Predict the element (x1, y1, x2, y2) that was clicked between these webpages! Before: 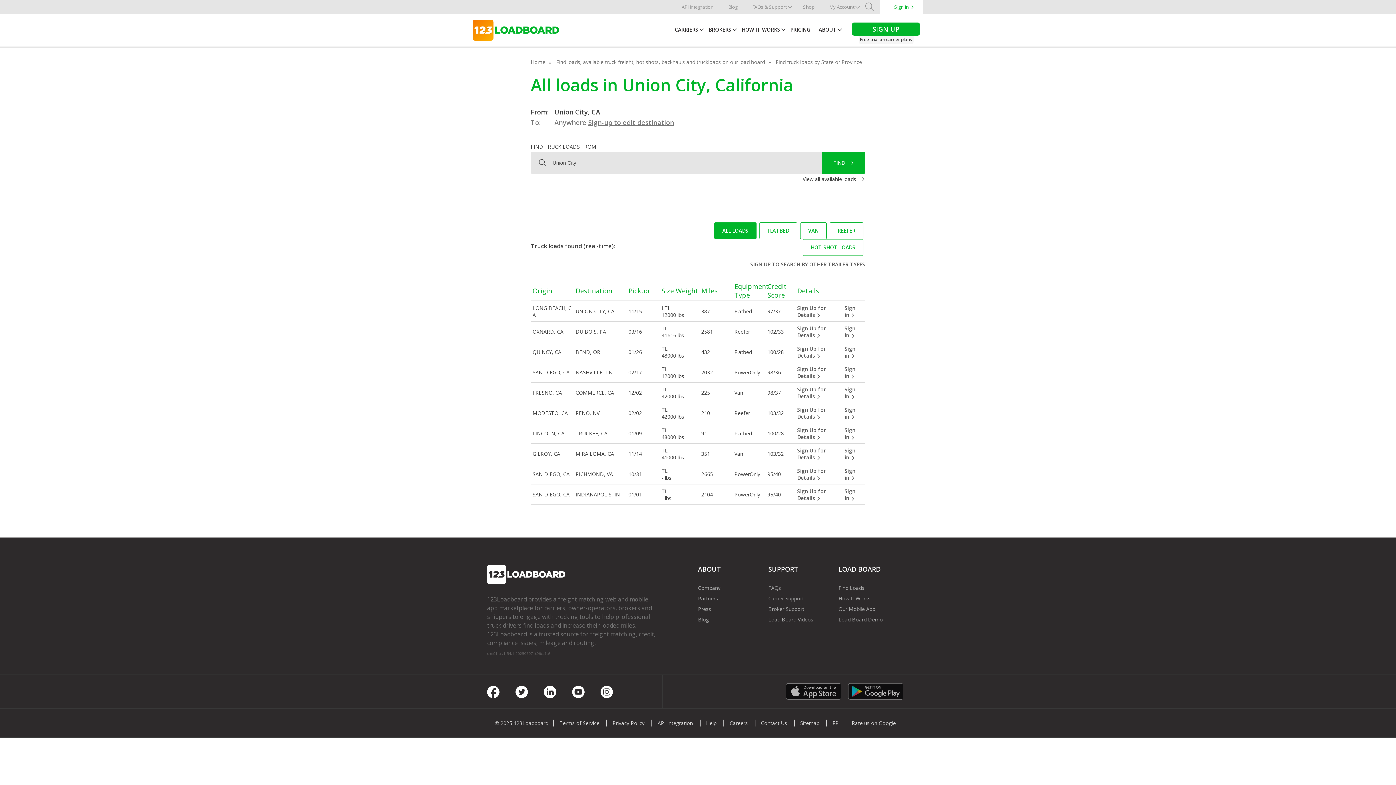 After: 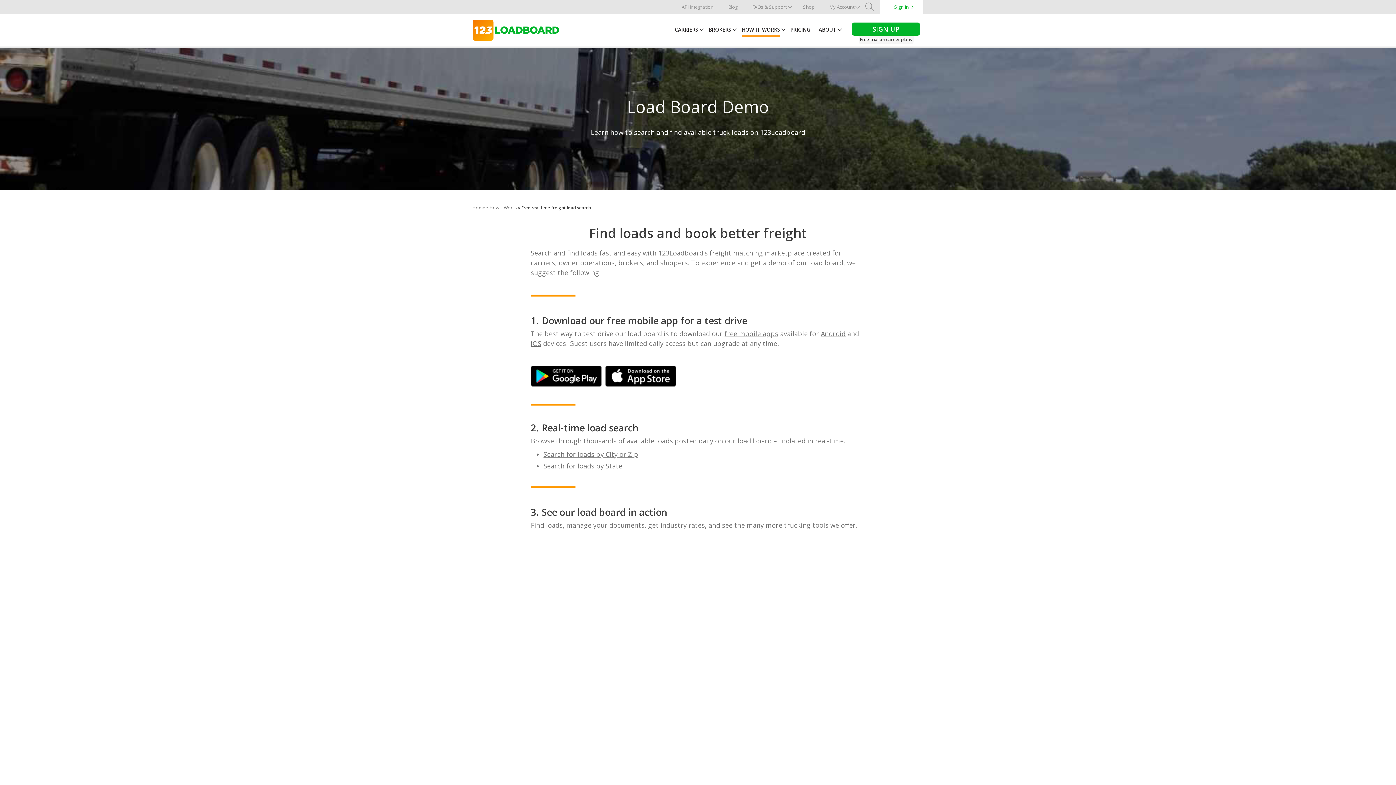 Action: bbox: (838, 616, 883, 623) label: Load Board Demo